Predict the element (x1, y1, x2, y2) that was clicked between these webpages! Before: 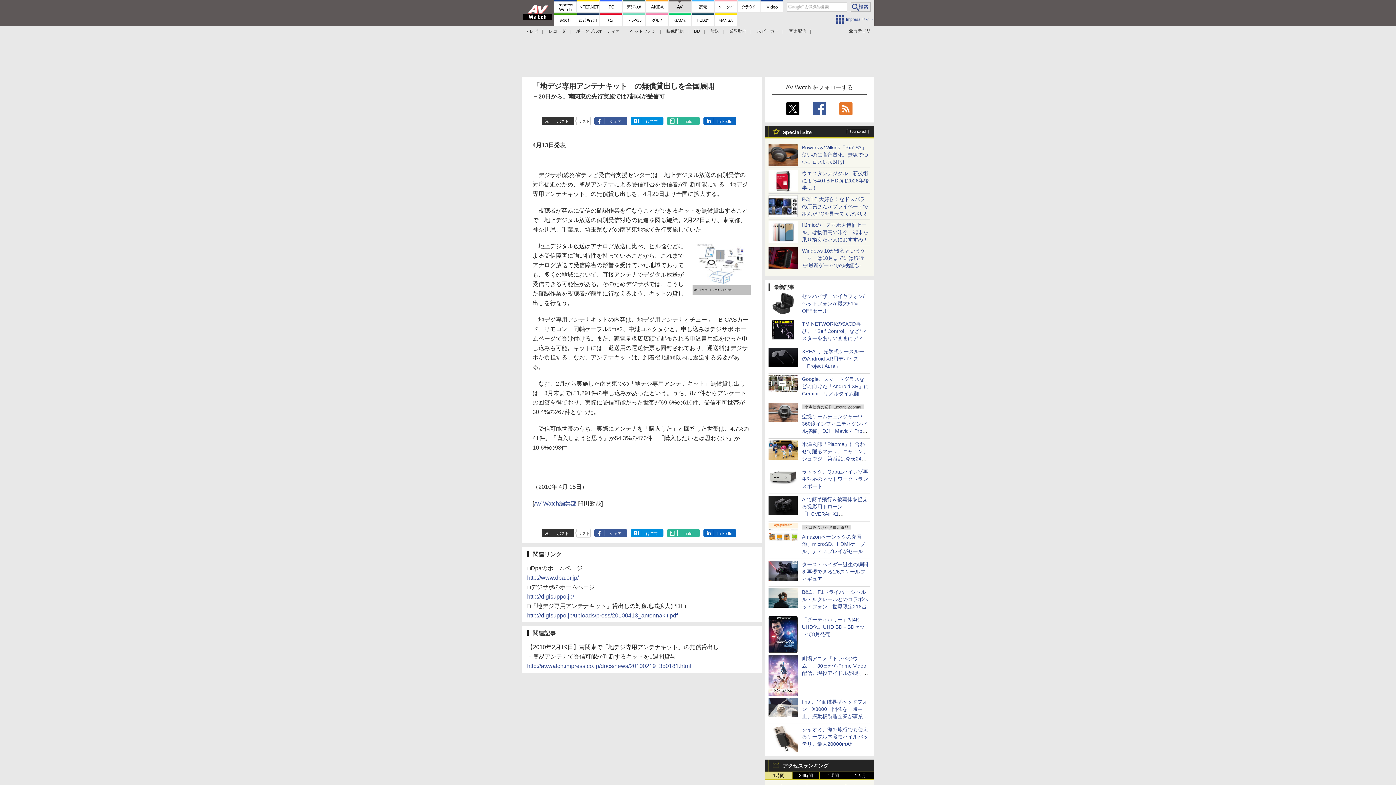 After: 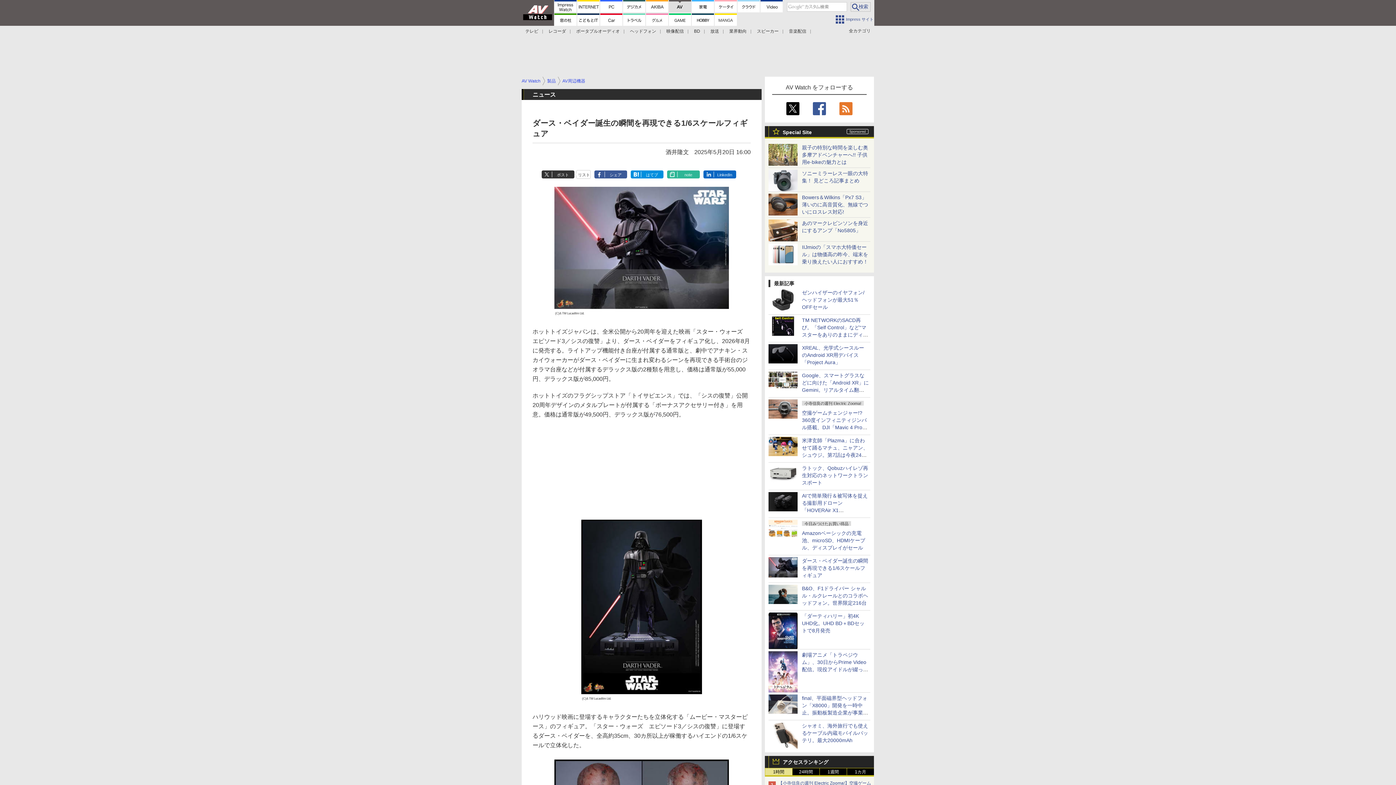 Action: label: ダース・ベイダー誕生の瞬間を再現できる1/6スケールフィギュア bbox: (802, 561, 868, 582)